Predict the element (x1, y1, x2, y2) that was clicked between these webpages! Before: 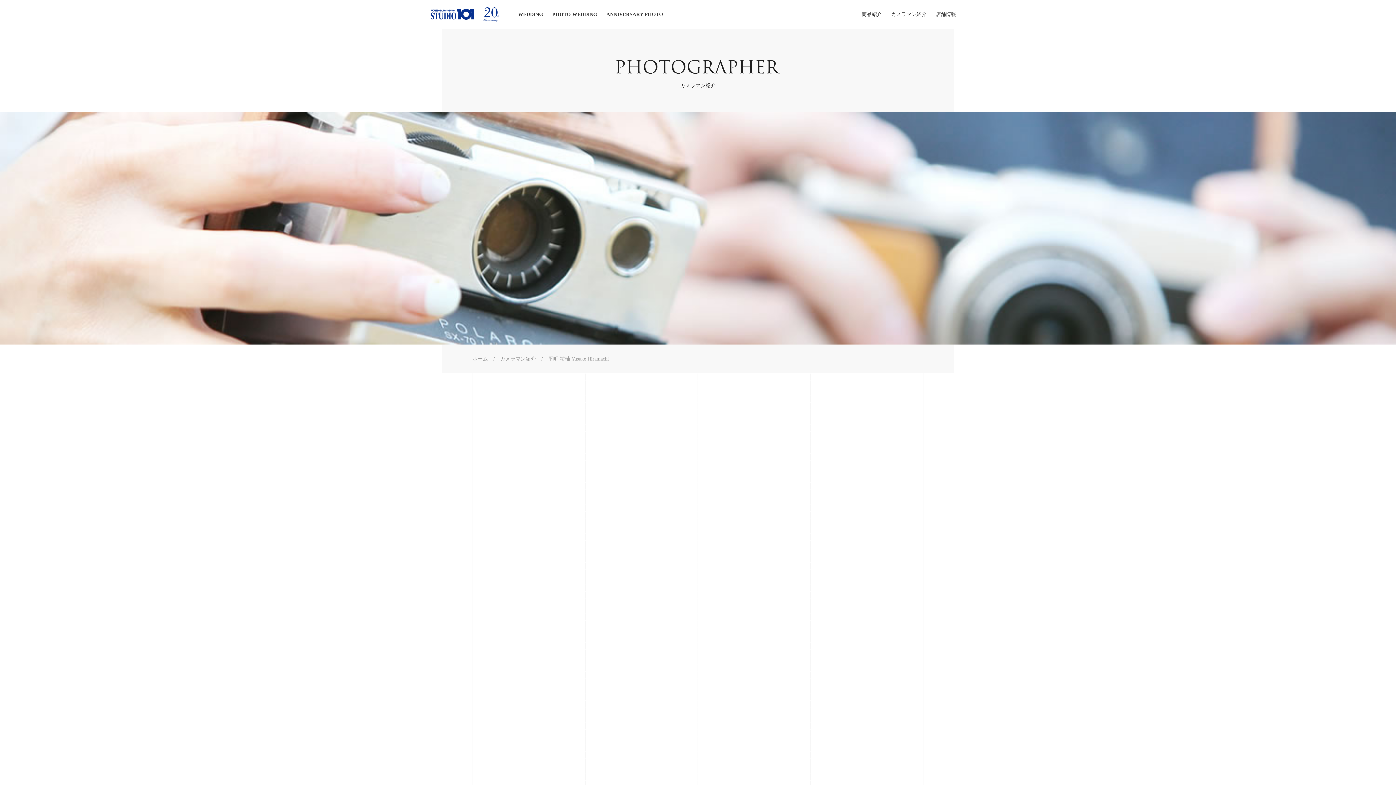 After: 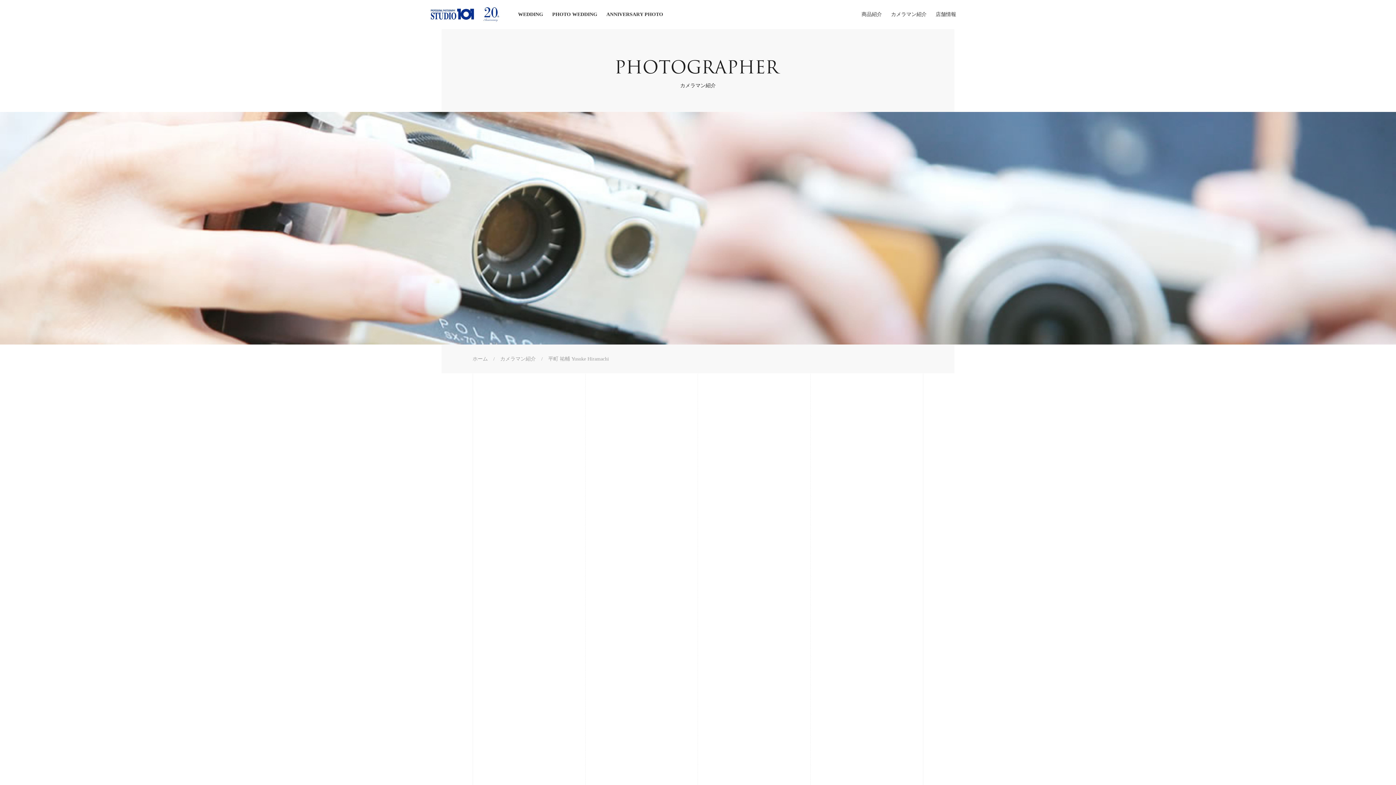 Action: bbox: (1367, 764, 1389, 769)